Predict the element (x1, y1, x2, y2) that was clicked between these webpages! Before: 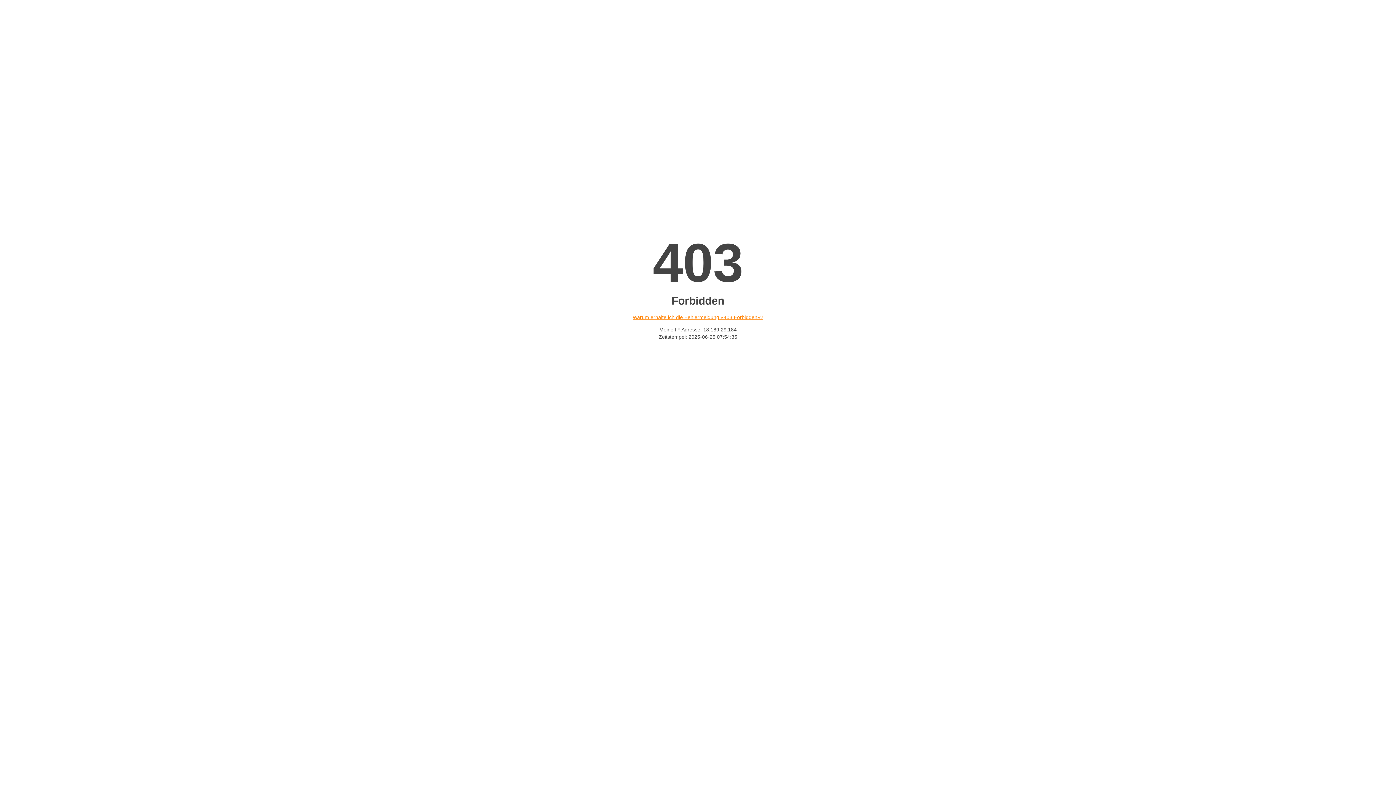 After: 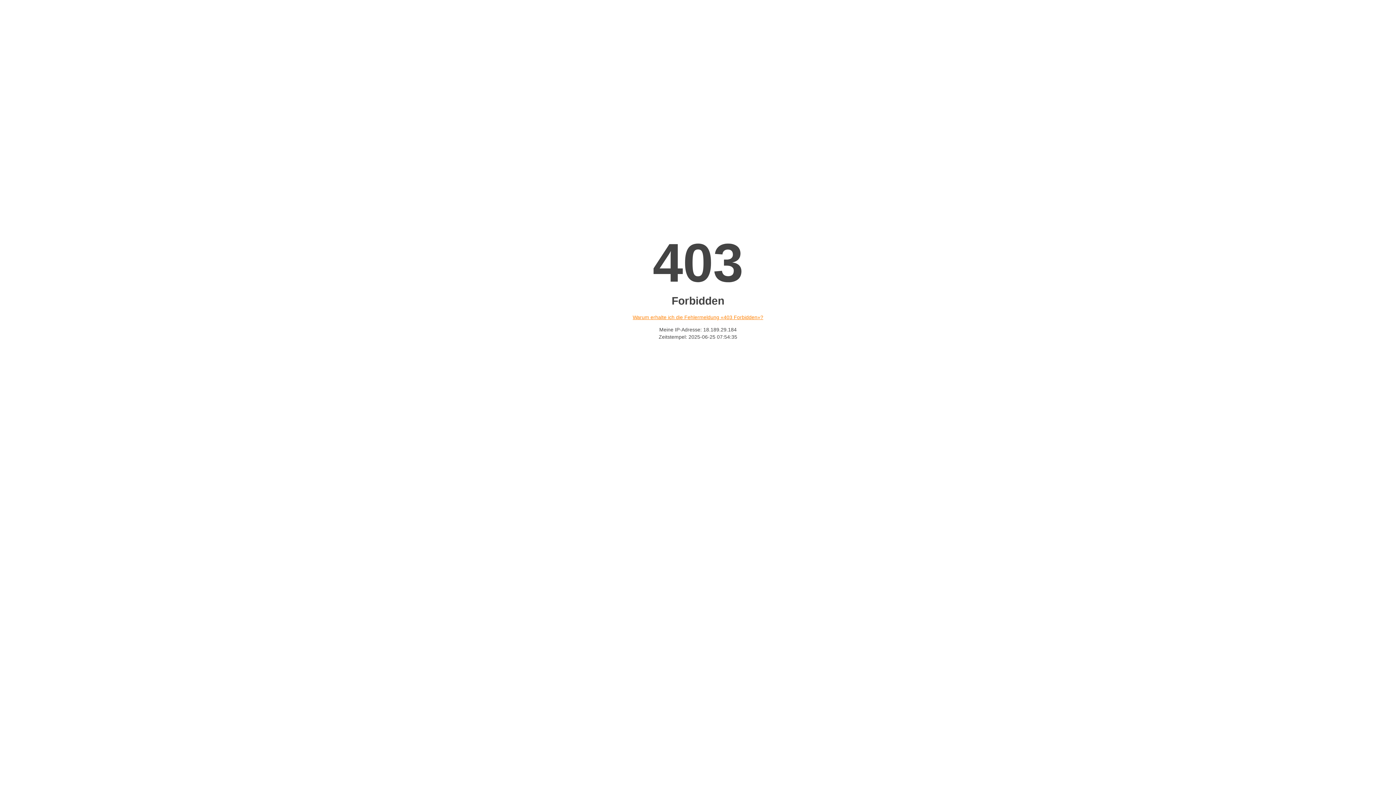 Action: label: Warum erhalte ich die Fehlermeldung «403 Forbidden»? bbox: (632, 314, 763, 320)